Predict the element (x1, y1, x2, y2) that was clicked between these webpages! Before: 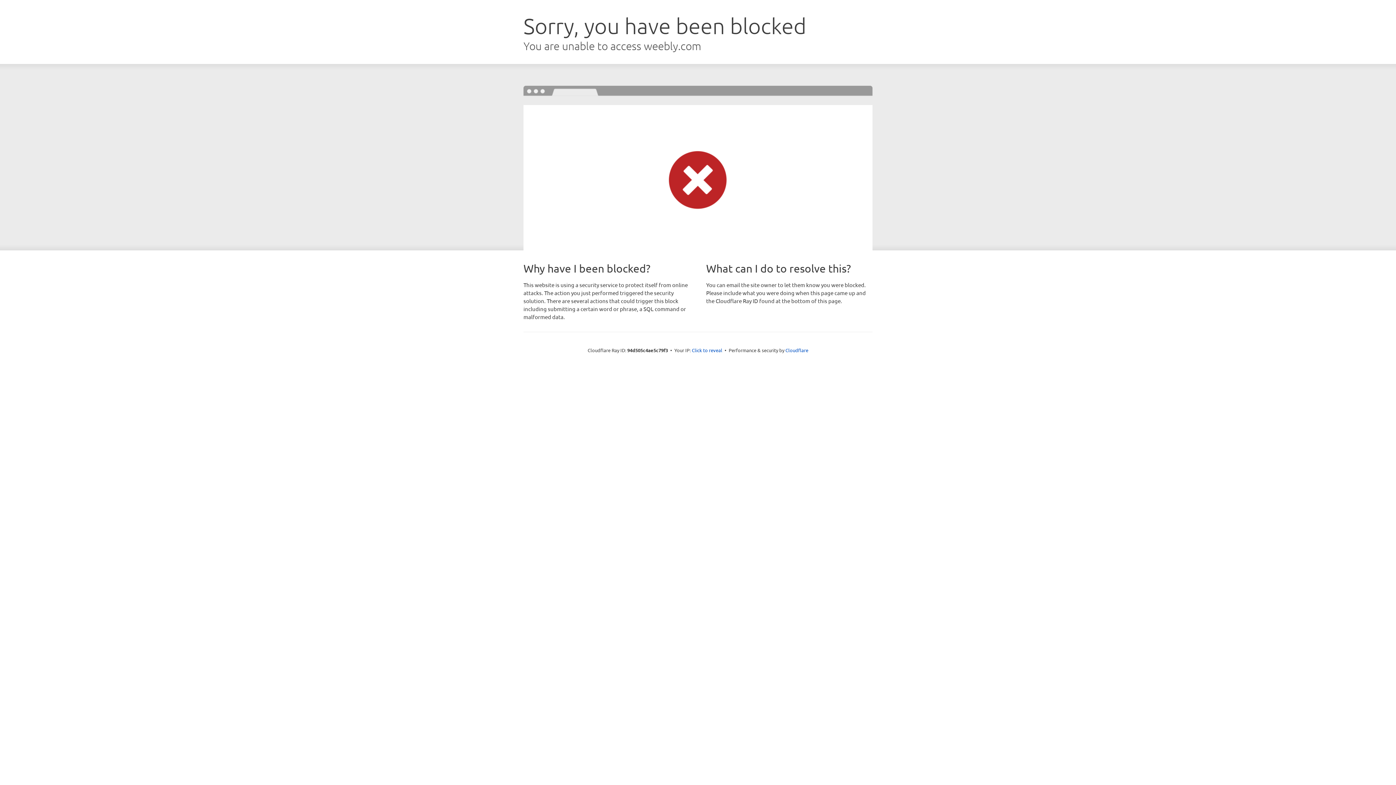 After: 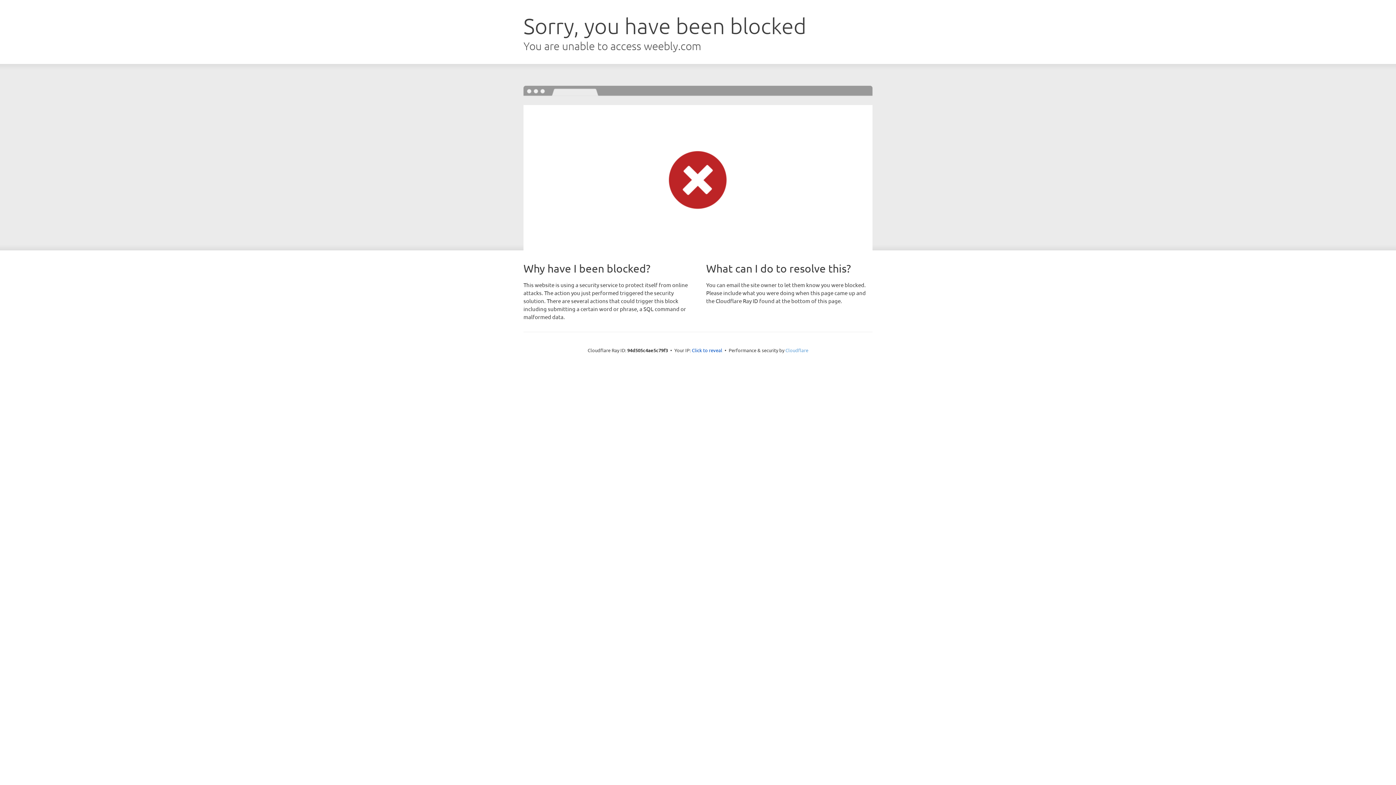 Action: bbox: (785, 347, 808, 353) label: Cloudflare